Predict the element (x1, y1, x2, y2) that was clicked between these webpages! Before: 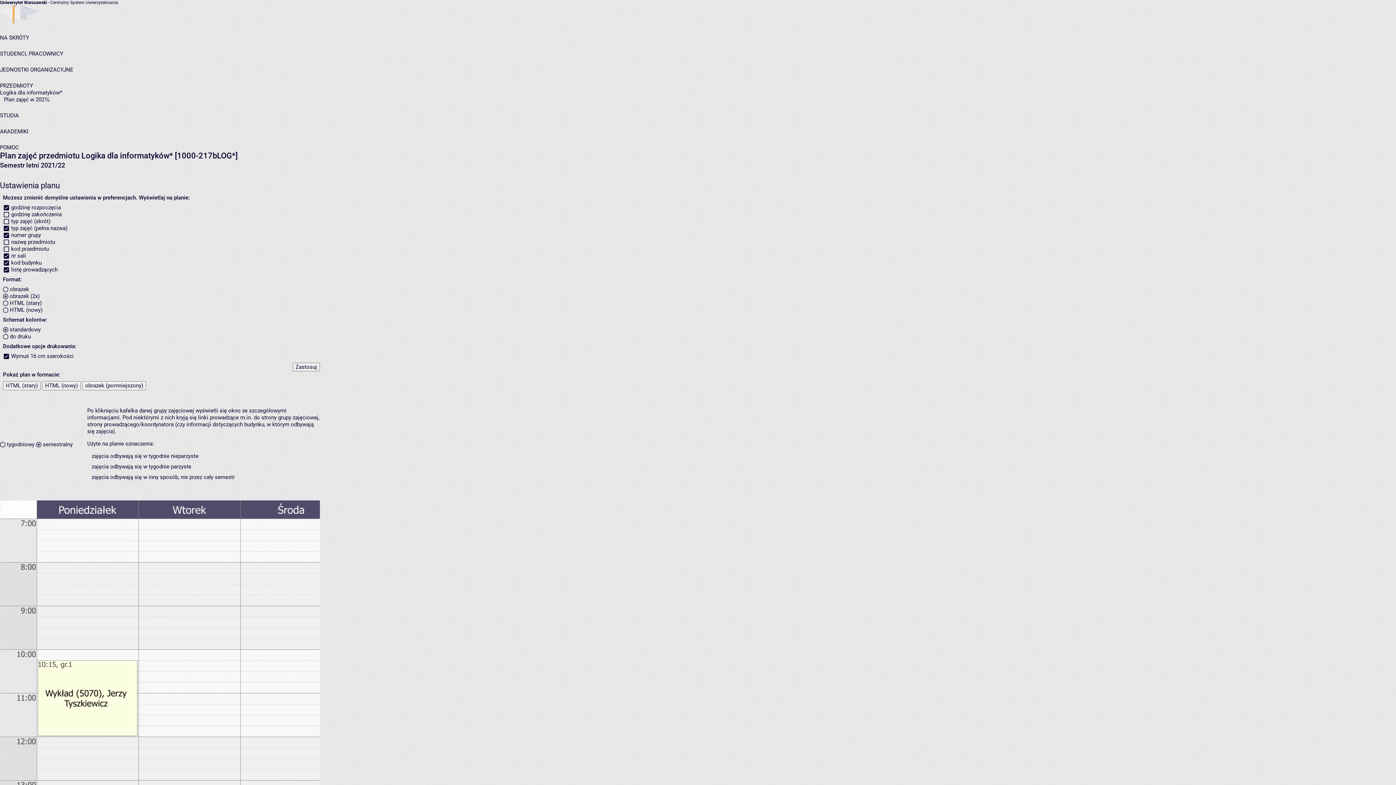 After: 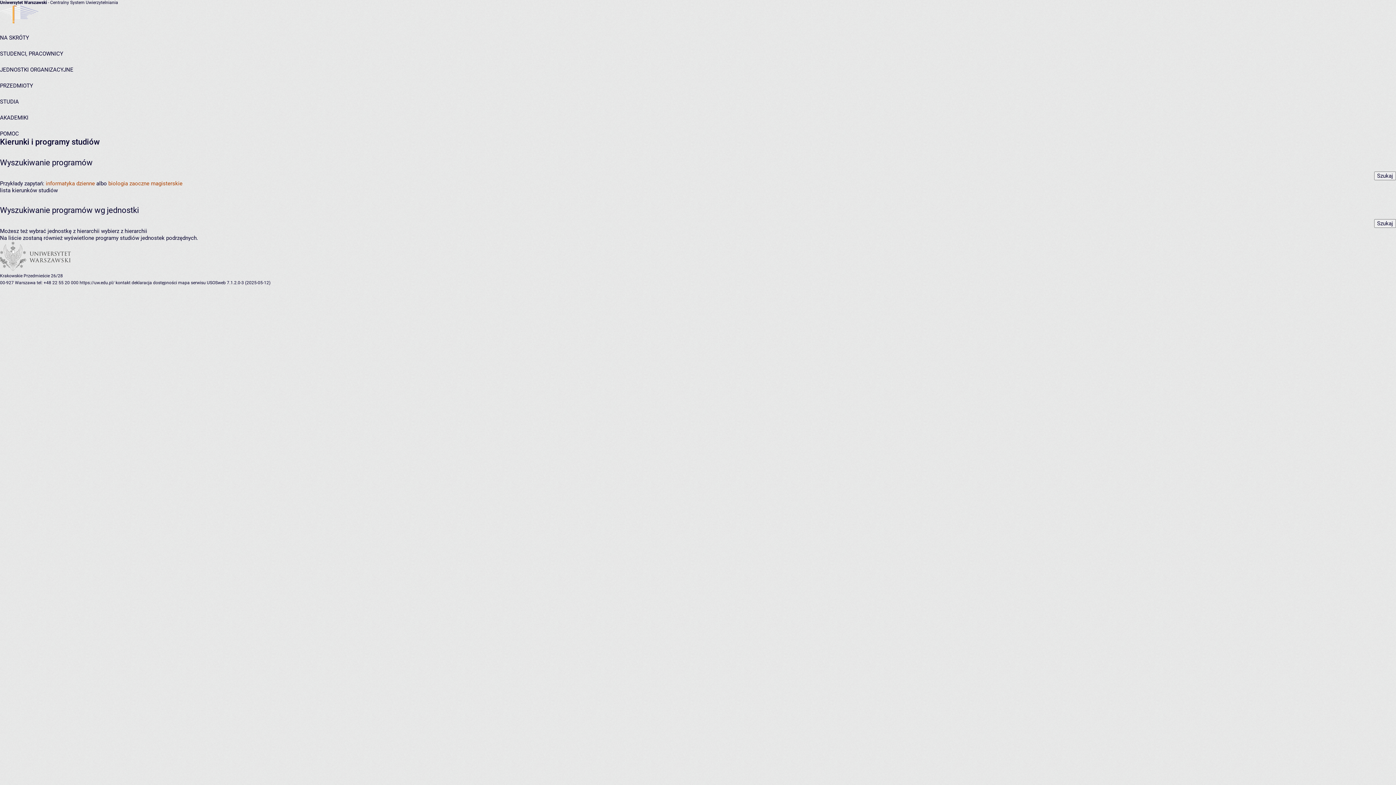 Action: label: STUDIA bbox: (0, 112, 18, 119)